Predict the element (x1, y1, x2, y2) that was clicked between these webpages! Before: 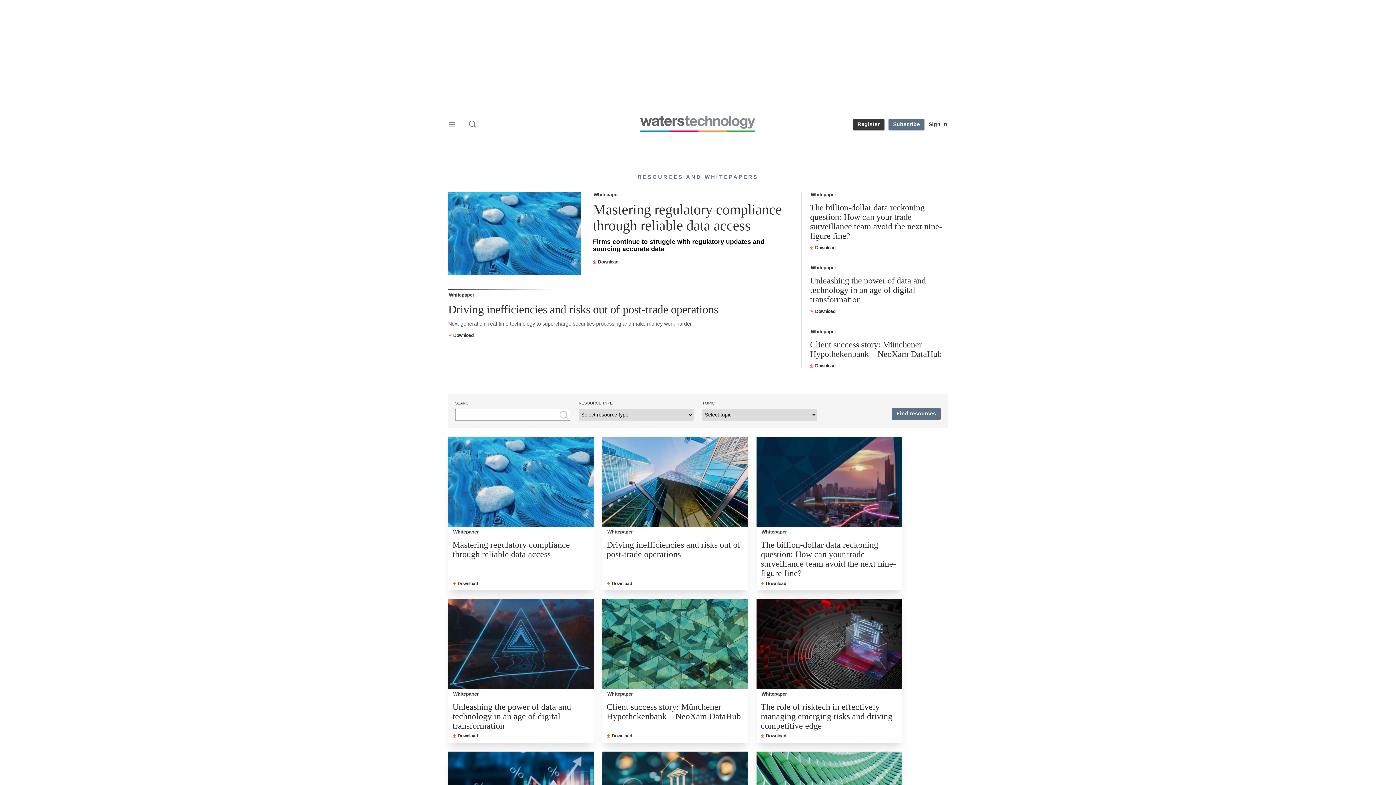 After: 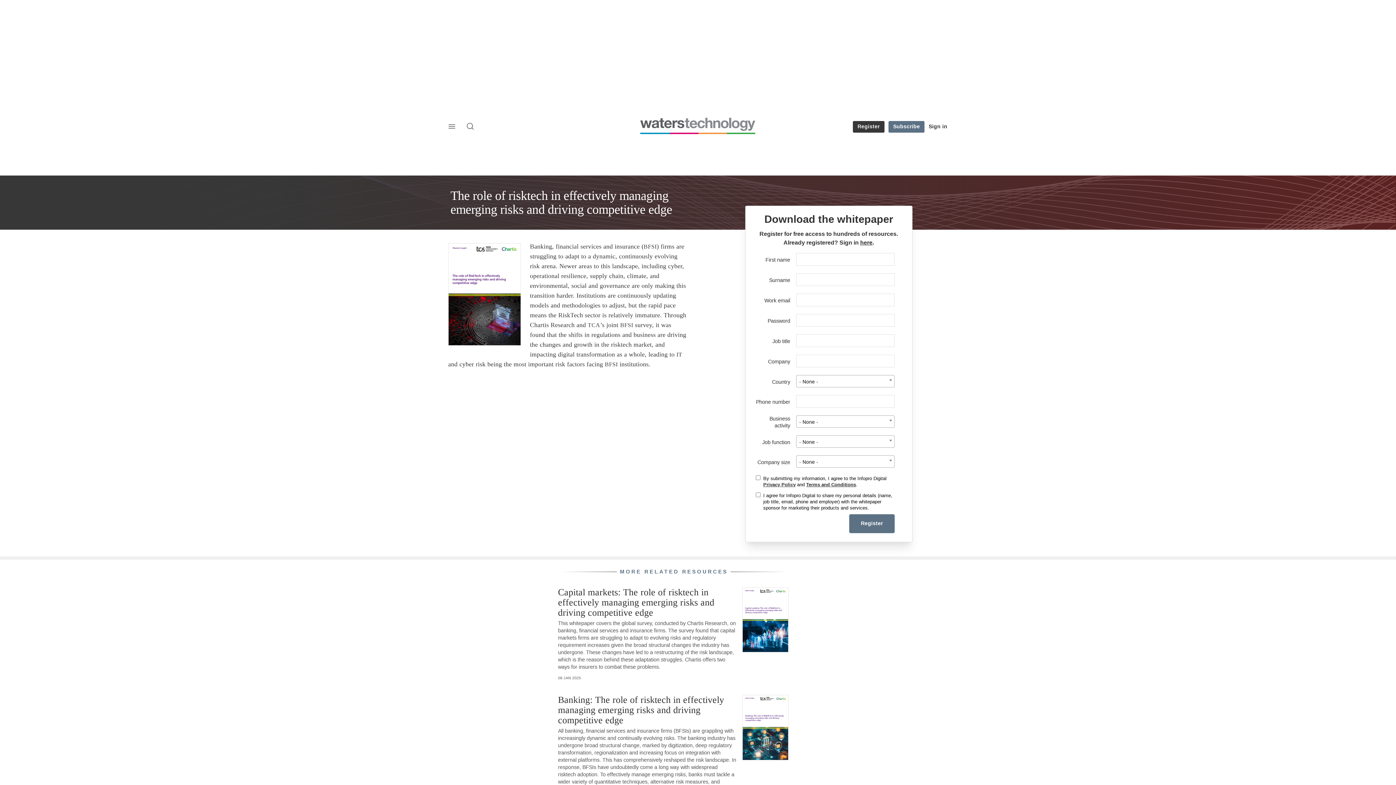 Action: label: Download bbox: (761, 734, 786, 738)